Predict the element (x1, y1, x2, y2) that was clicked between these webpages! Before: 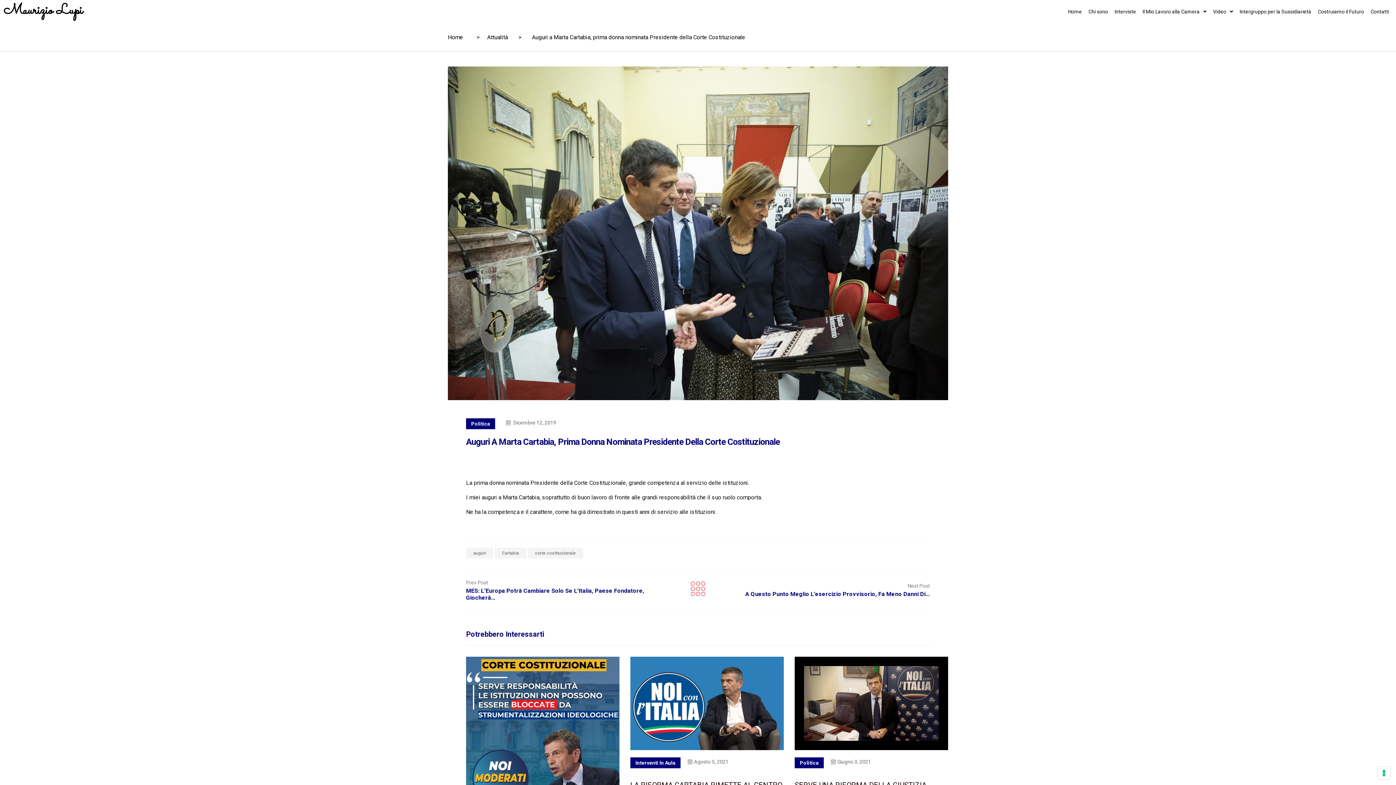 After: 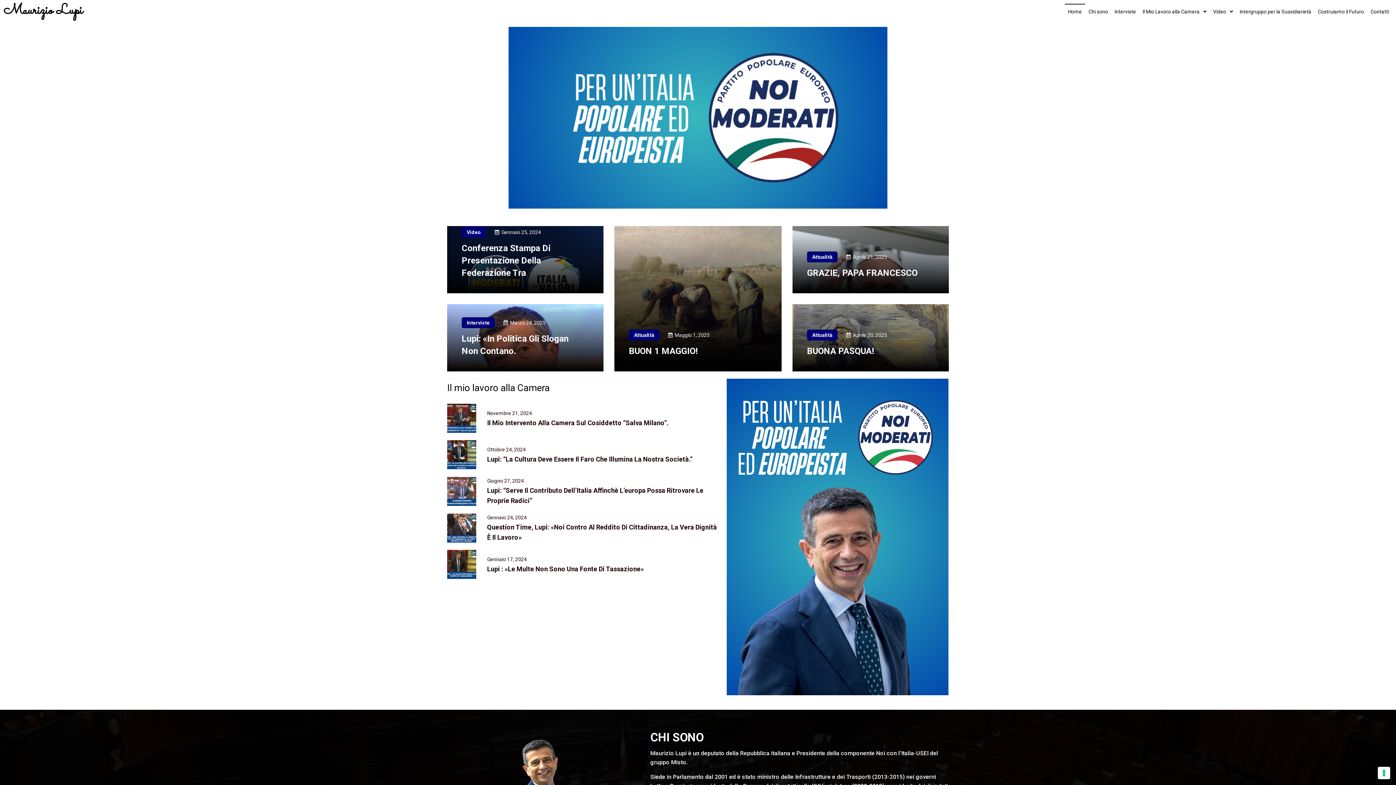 Action: bbox: (1065, 3, 1085, 19) label: Home